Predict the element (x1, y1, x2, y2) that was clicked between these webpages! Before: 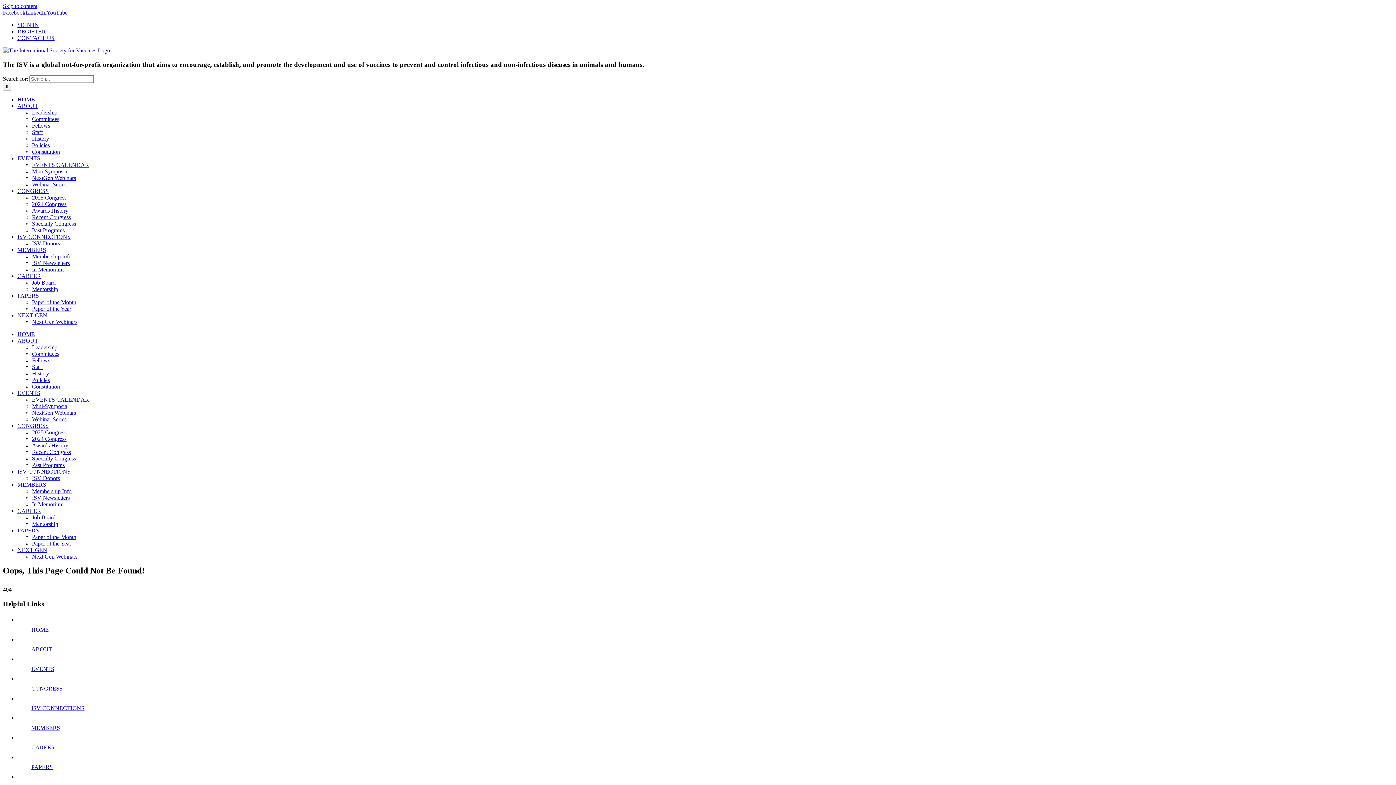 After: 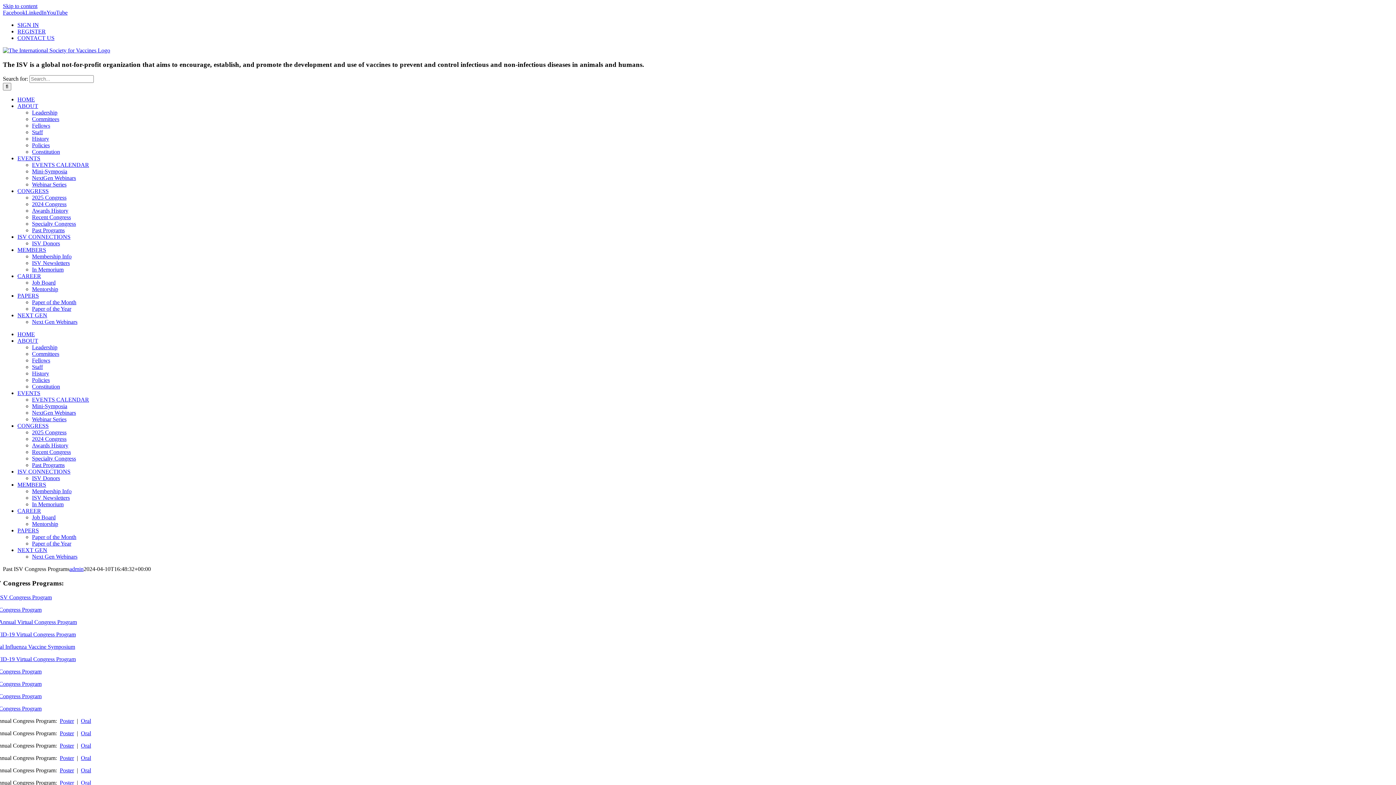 Action: label: Past Programs bbox: (32, 462, 64, 468)